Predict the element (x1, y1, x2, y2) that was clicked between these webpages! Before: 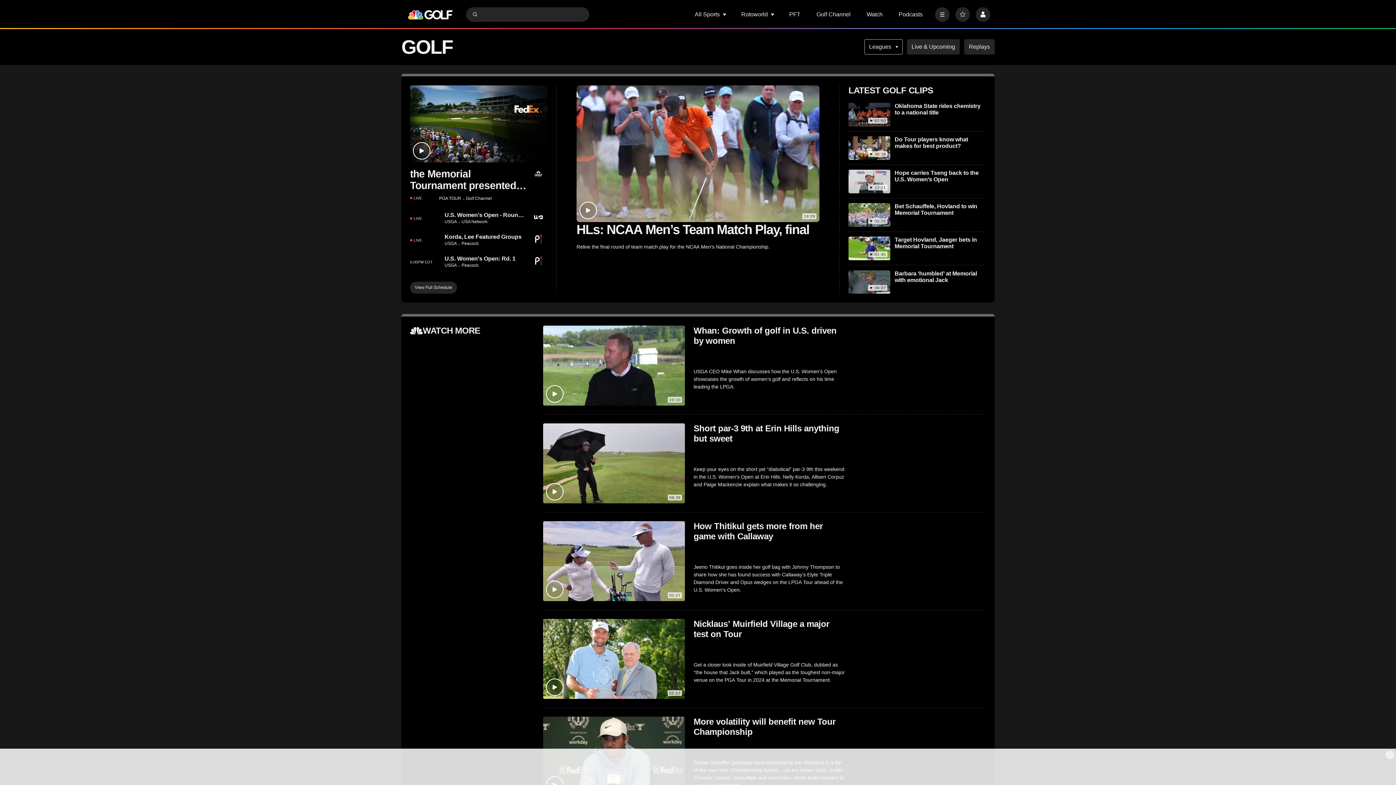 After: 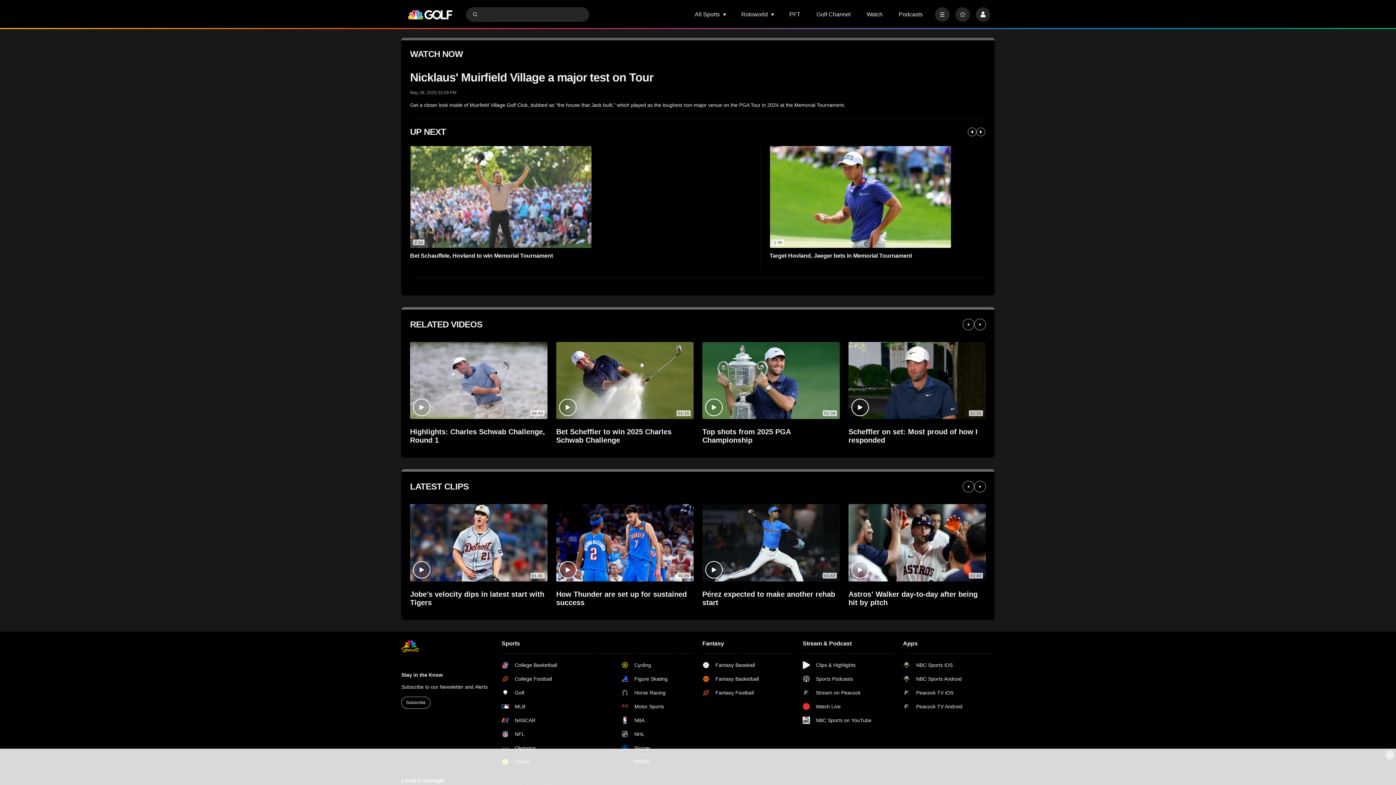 Action: label: Nicklaus’ Muirfield Village a major test on Tour bbox: (693, 619, 845, 639)